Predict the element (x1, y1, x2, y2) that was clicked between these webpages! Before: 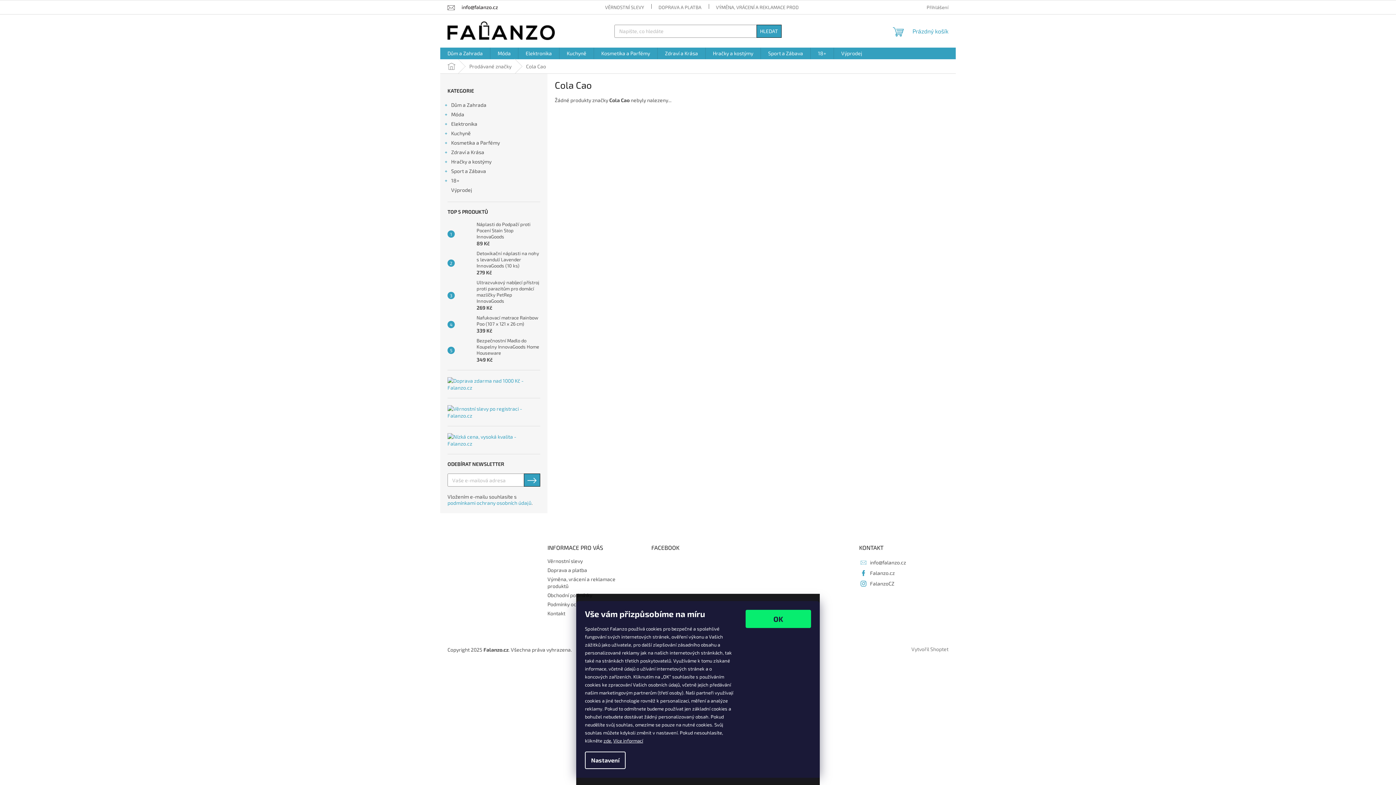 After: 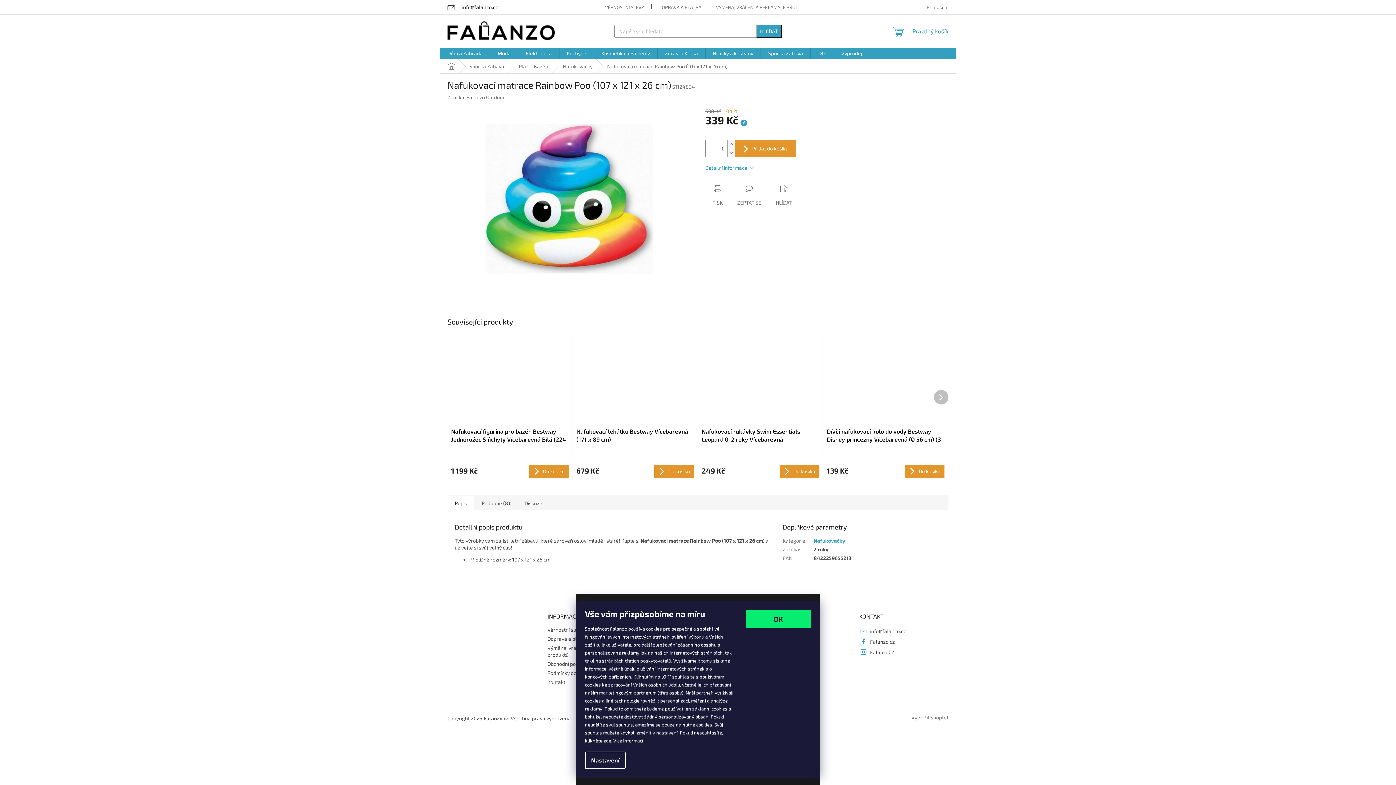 Action: bbox: (454, 317, 473, 331)